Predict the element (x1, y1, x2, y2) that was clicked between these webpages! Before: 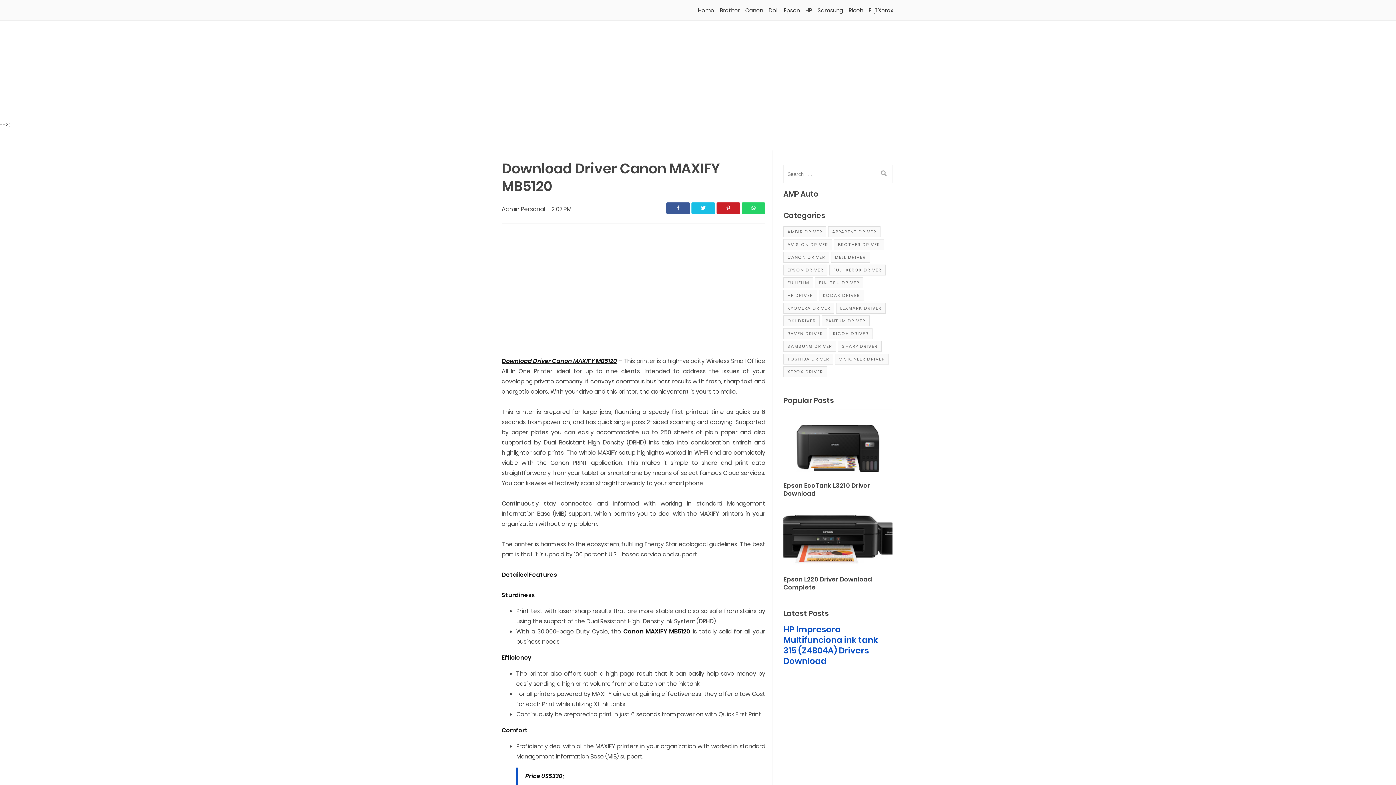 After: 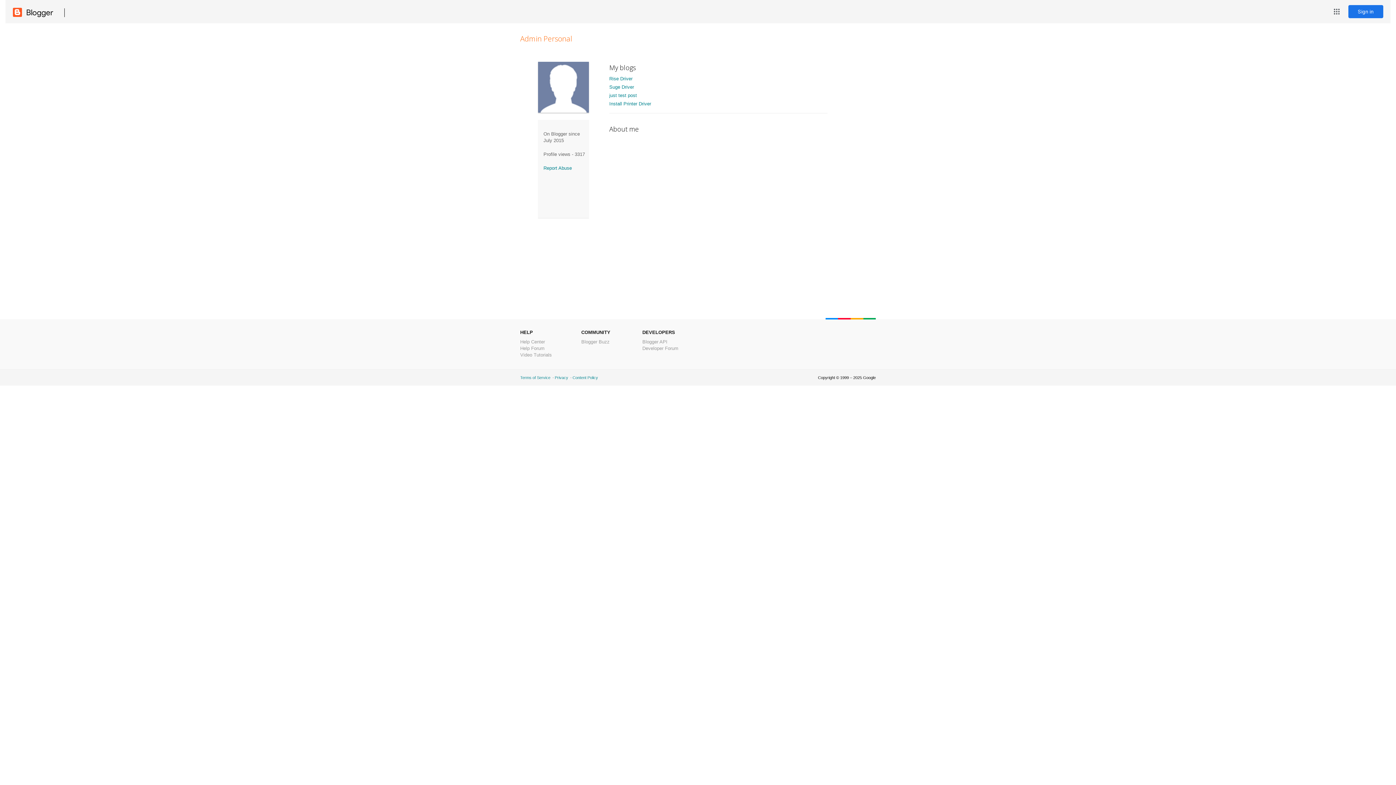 Action: bbox: (501, 199, 545, 218) label: Admin Personal